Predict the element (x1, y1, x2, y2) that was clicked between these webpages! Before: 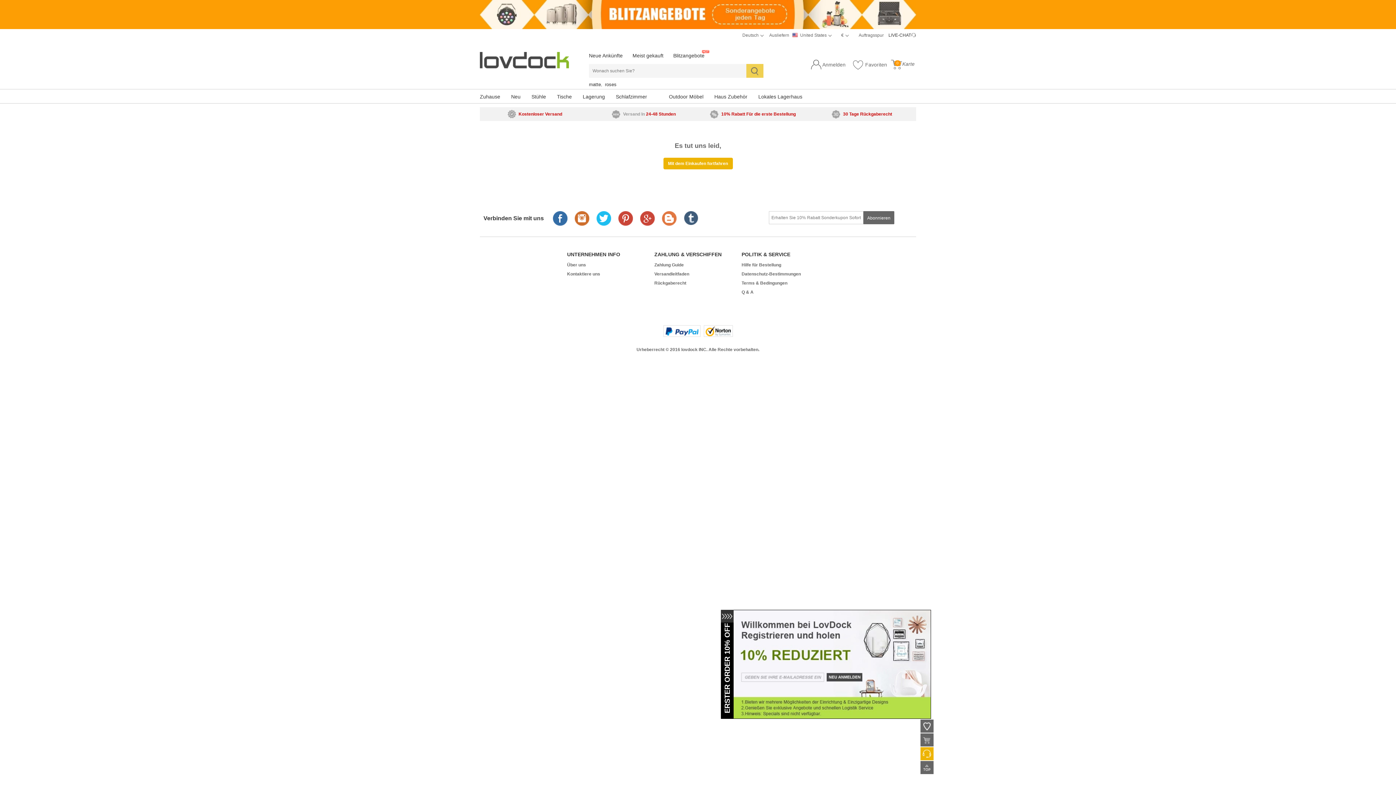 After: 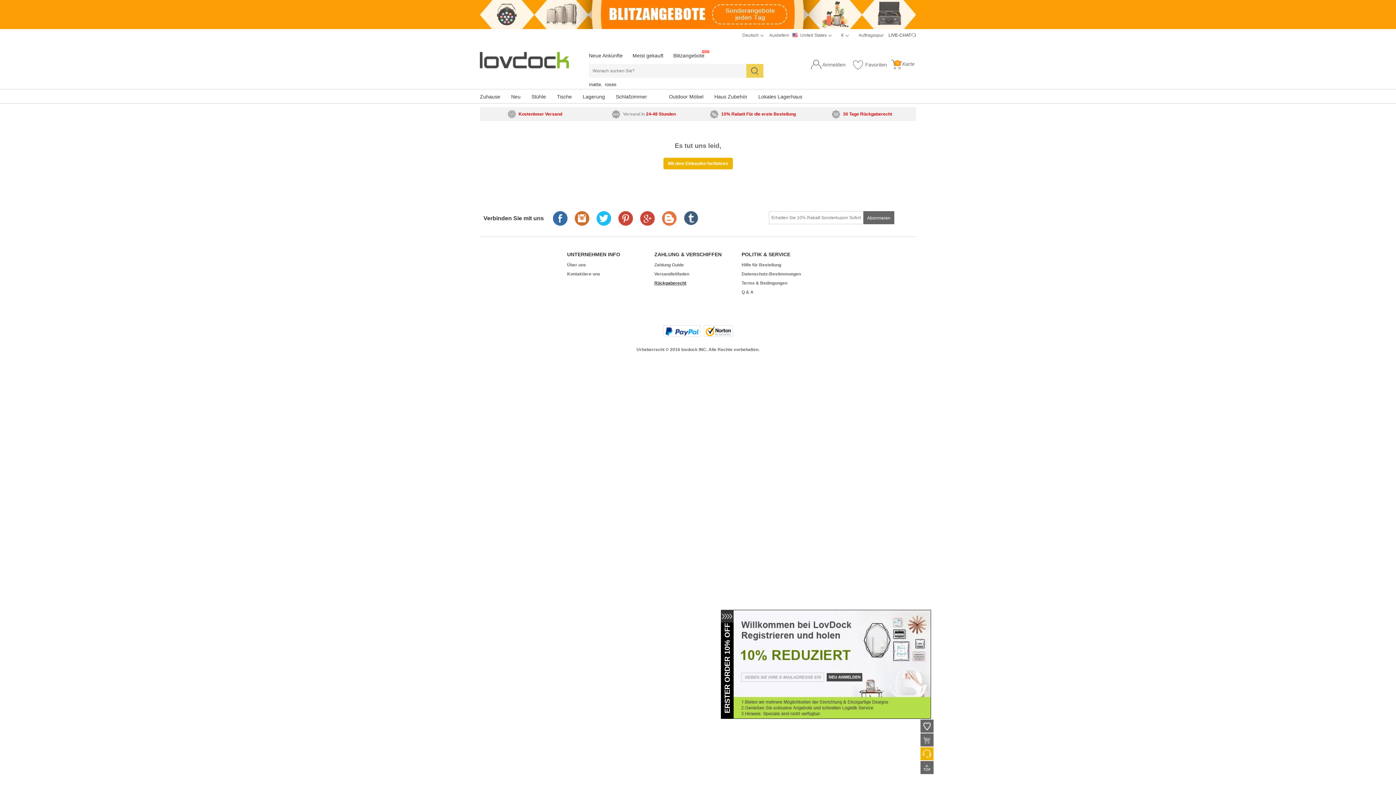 Action: label: Rückgaberecht bbox: (654, 280, 686, 285)